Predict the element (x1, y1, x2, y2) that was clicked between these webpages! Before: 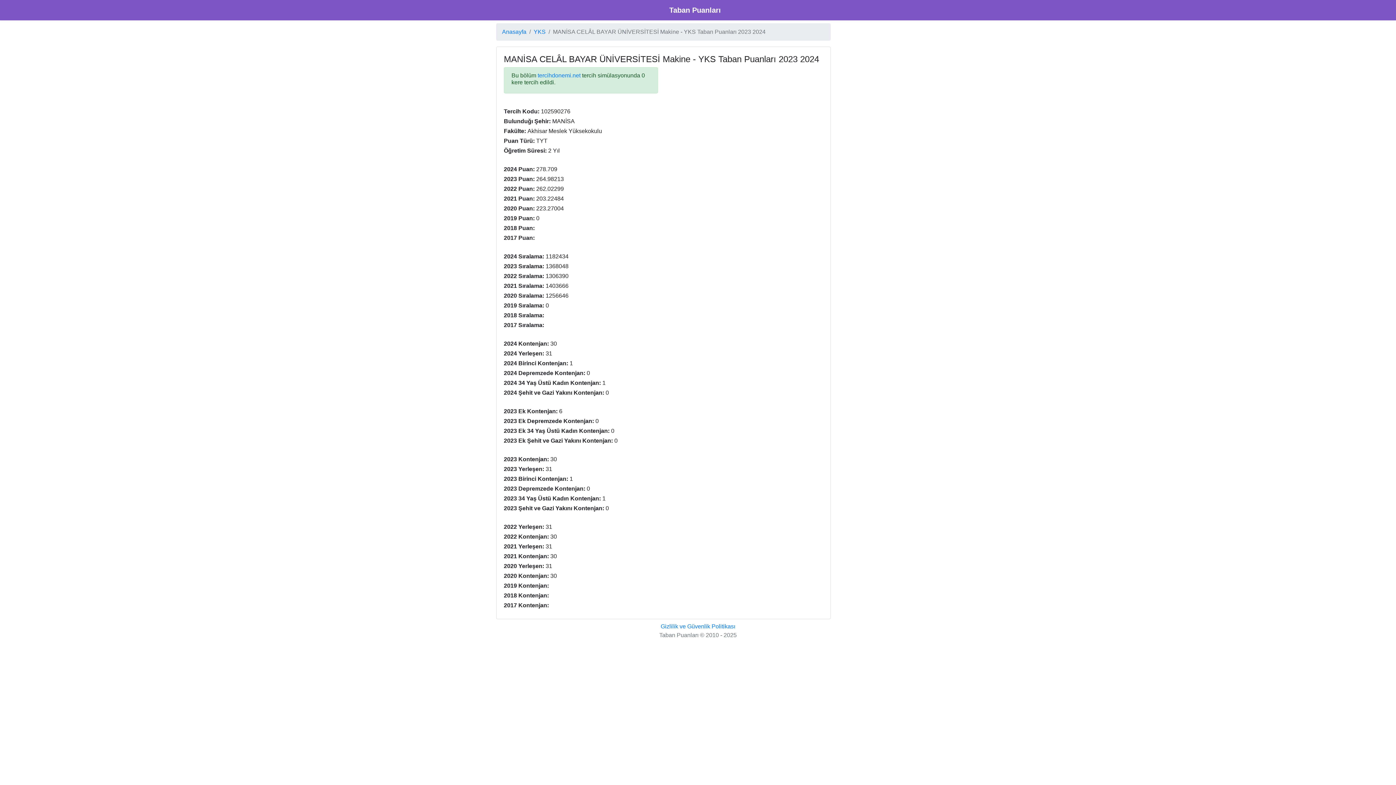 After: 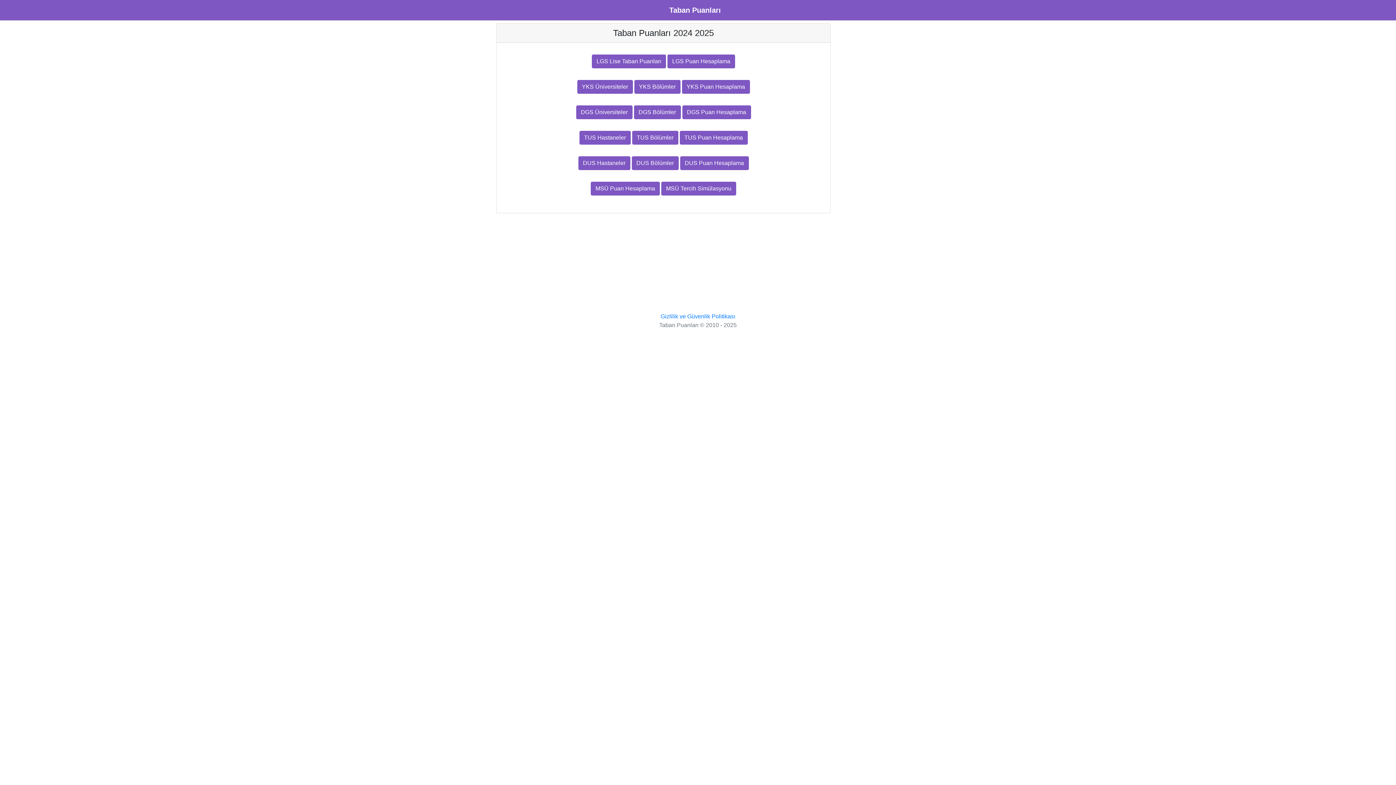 Action: label: Anasayfa bbox: (502, 27, 526, 36)